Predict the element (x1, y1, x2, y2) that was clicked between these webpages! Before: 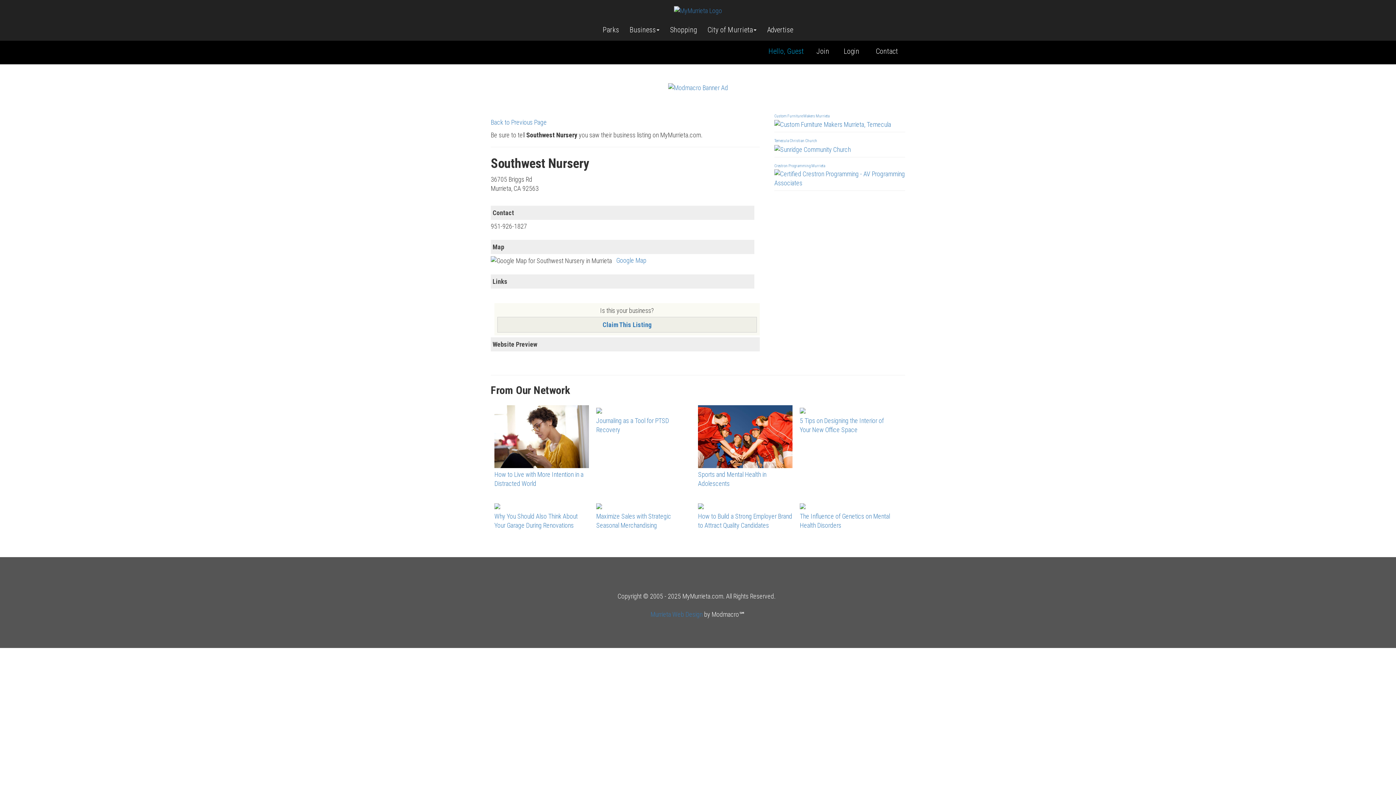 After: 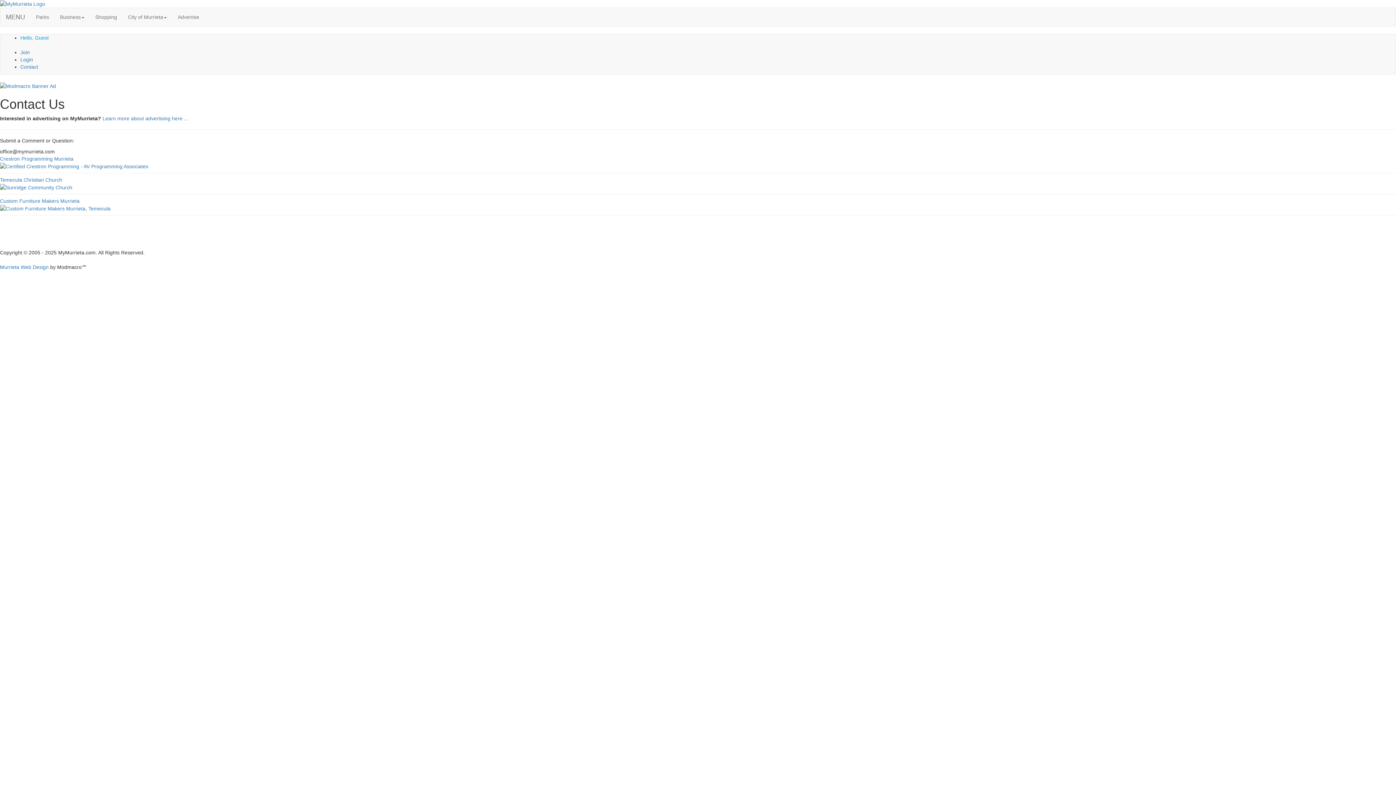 Action: label: Contact bbox: (868, 46, 905, 55)